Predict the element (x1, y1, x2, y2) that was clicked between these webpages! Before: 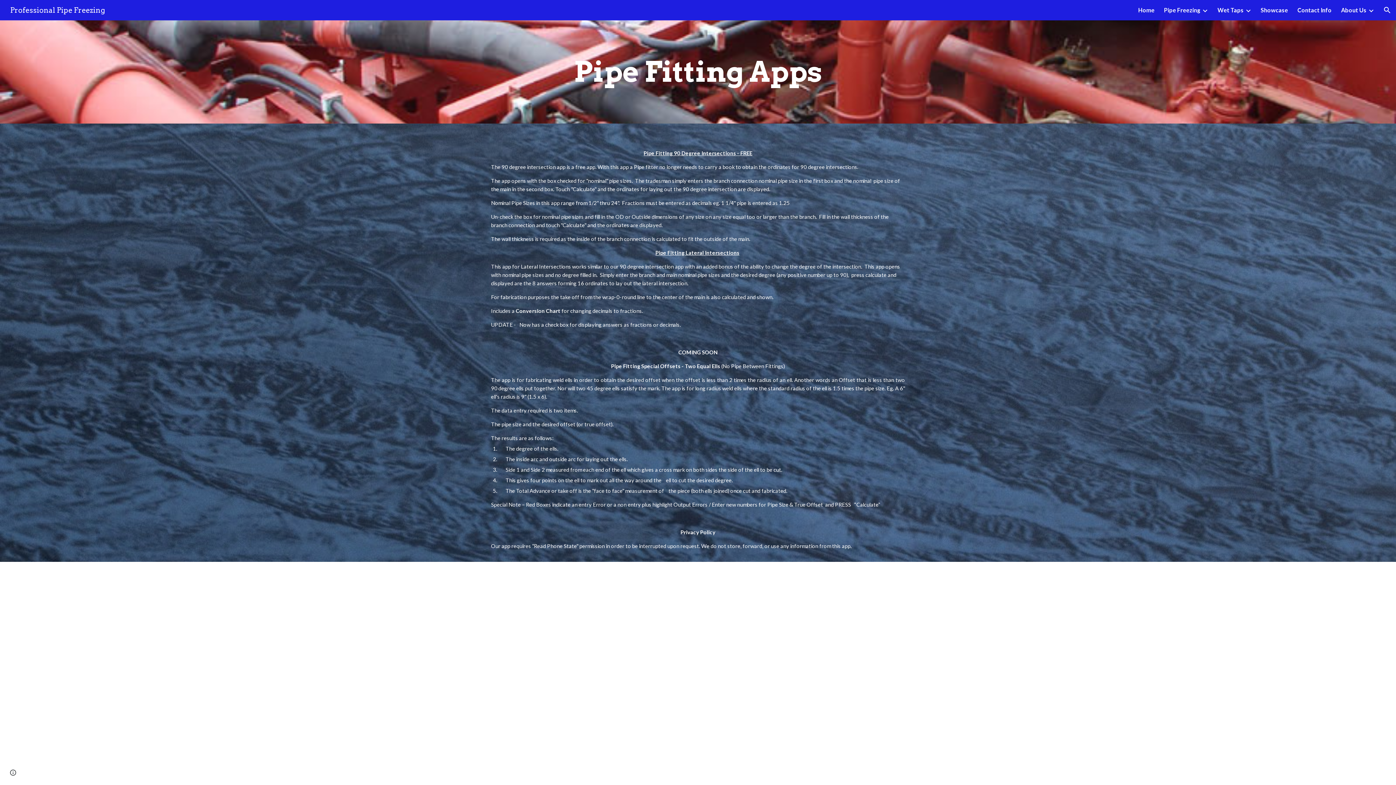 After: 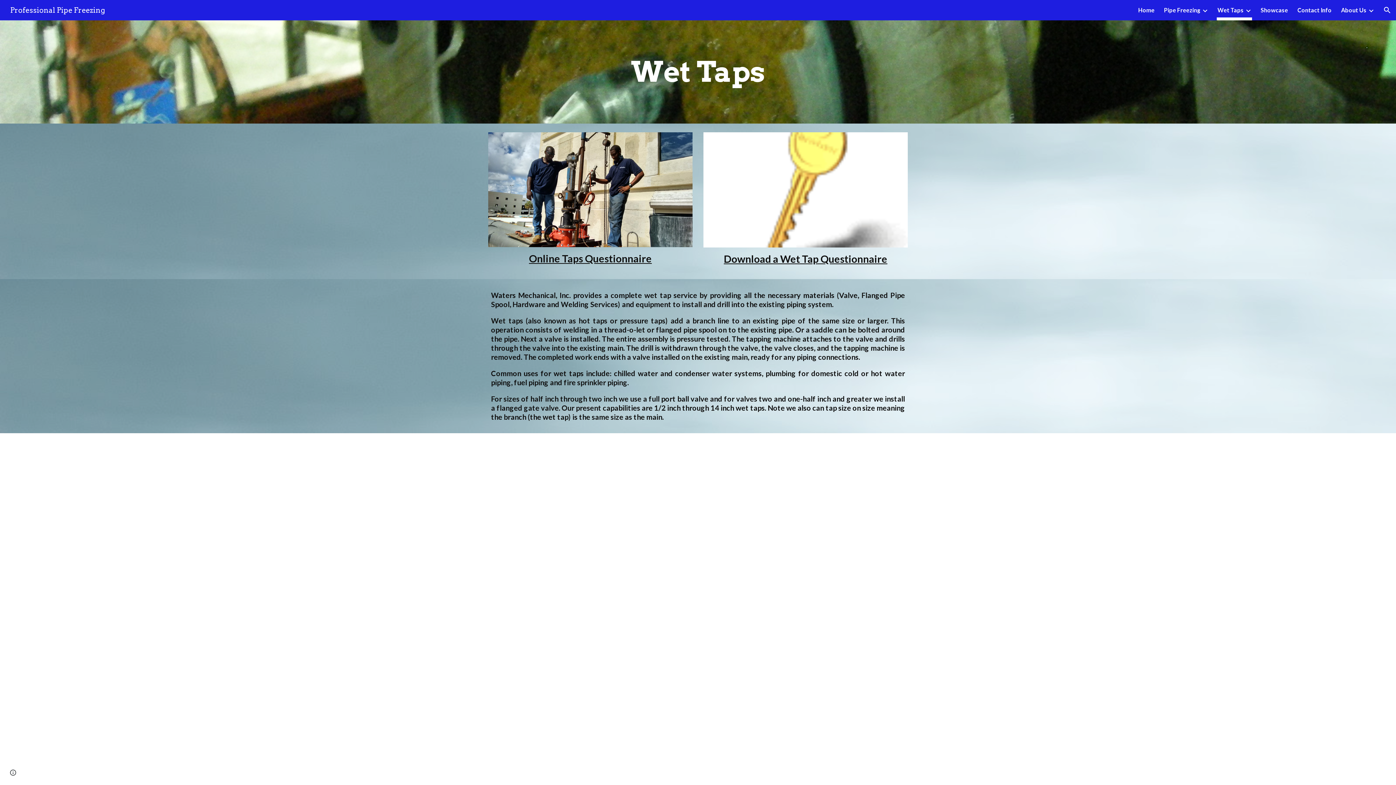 Action: label: Wet Taps bbox: (1217, 5, 1244, 15)